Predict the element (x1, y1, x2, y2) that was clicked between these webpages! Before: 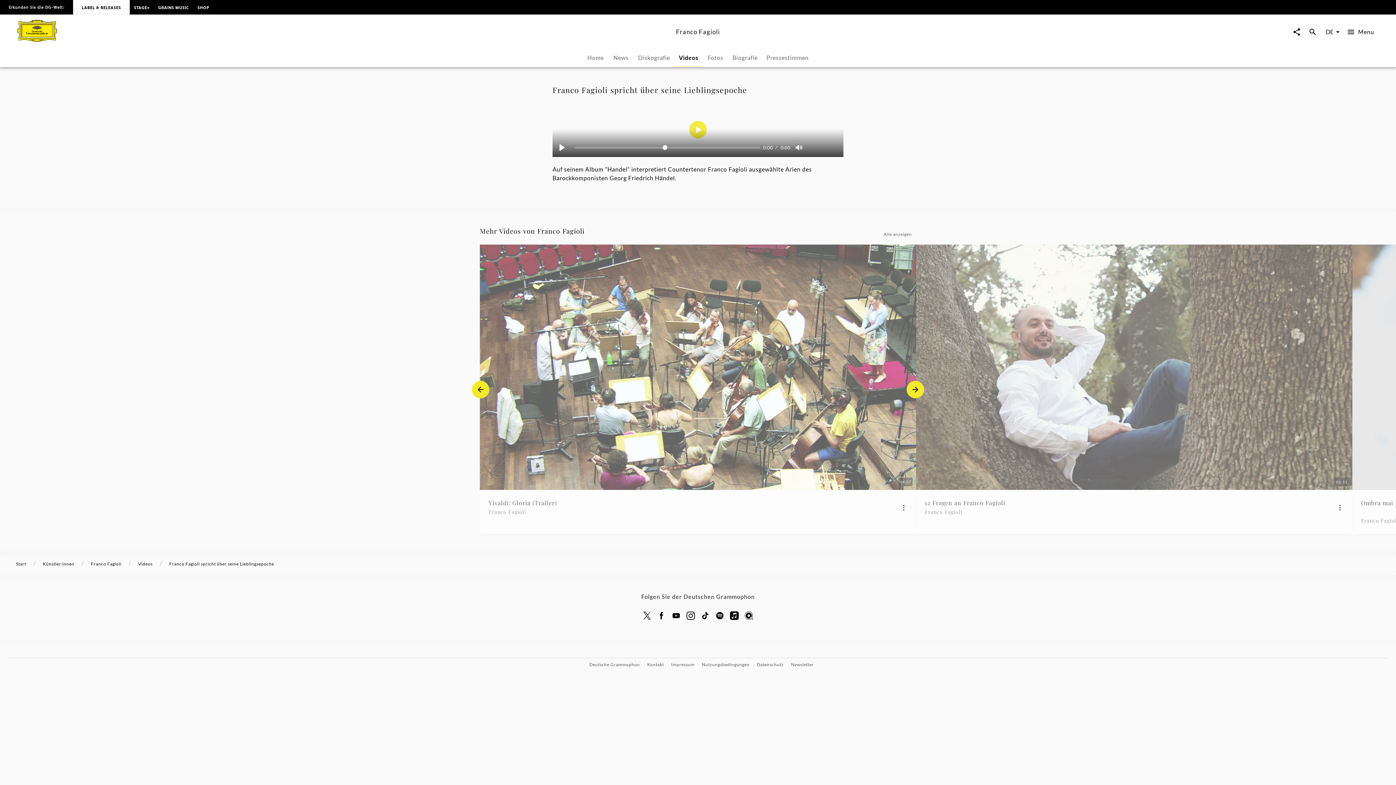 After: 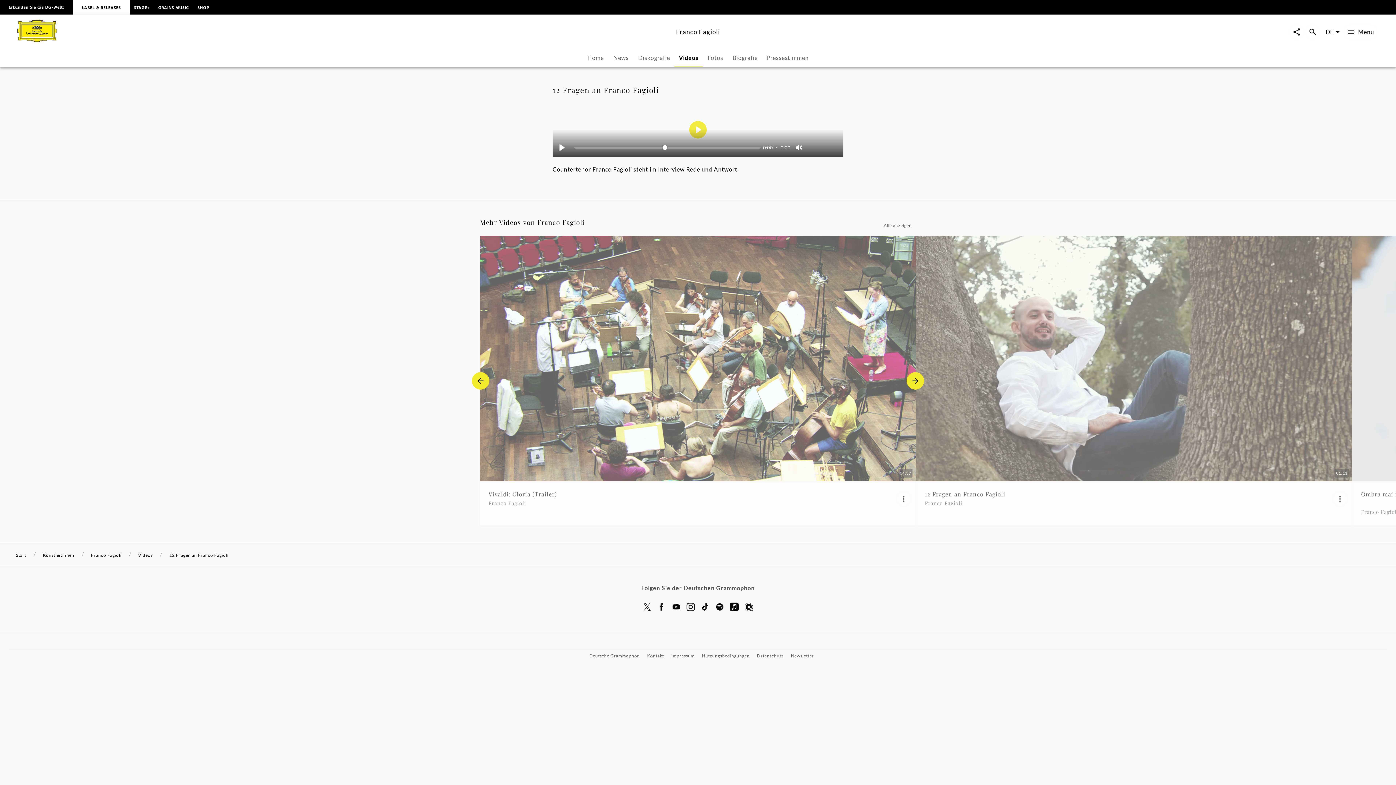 Action: bbox: (1333, 500, 1347, 515) label: Weitere Aktionen anzeigen